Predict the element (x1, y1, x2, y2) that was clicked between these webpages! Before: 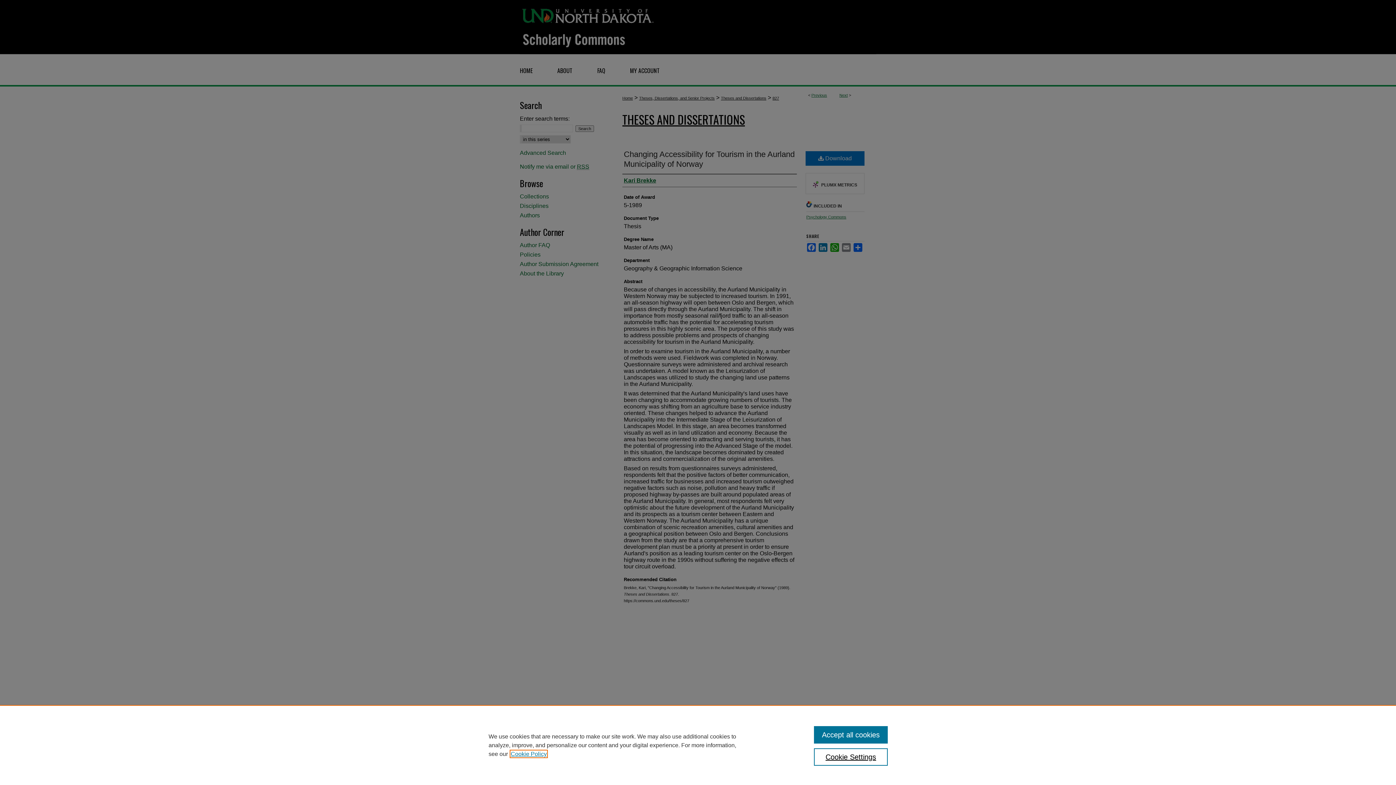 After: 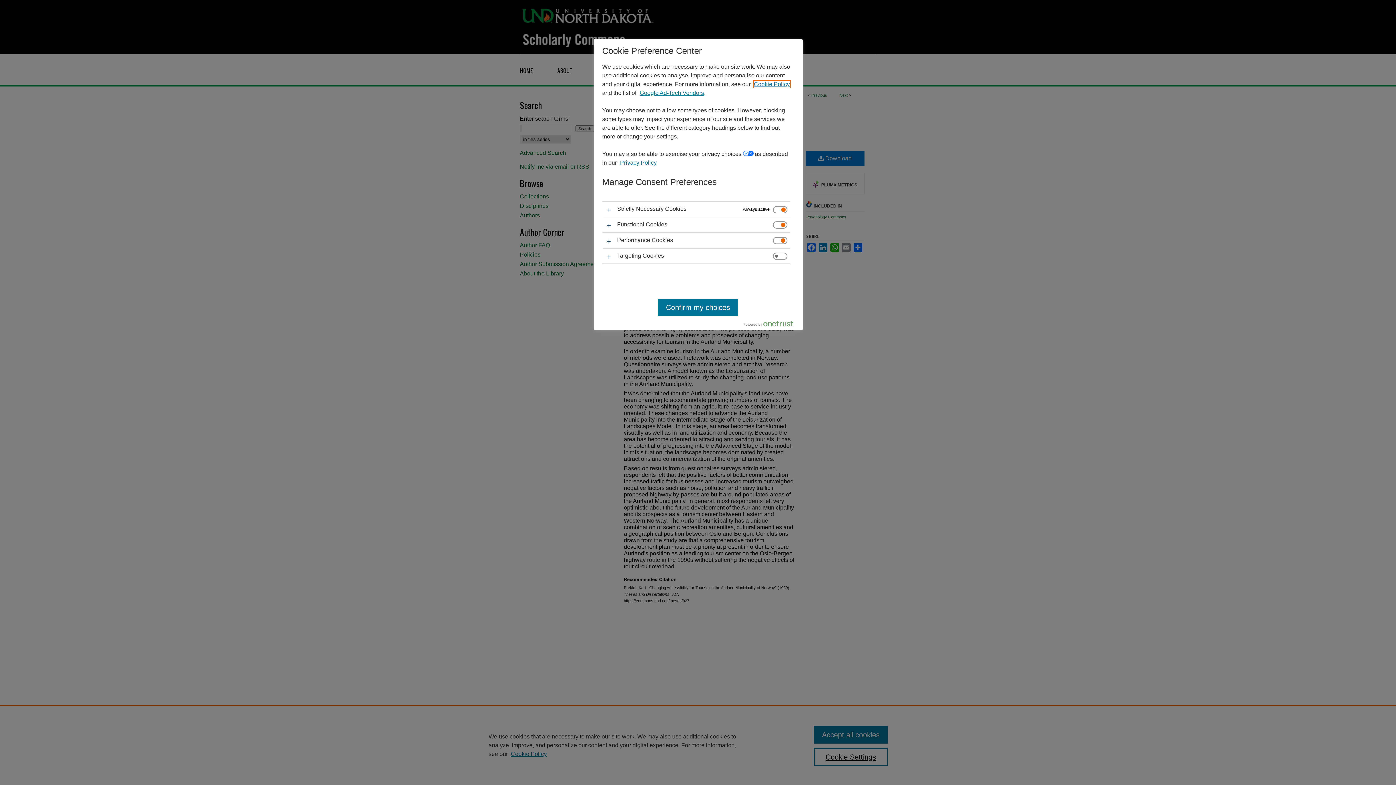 Action: label: Cookie Settings bbox: (814, 748, 887, 766)